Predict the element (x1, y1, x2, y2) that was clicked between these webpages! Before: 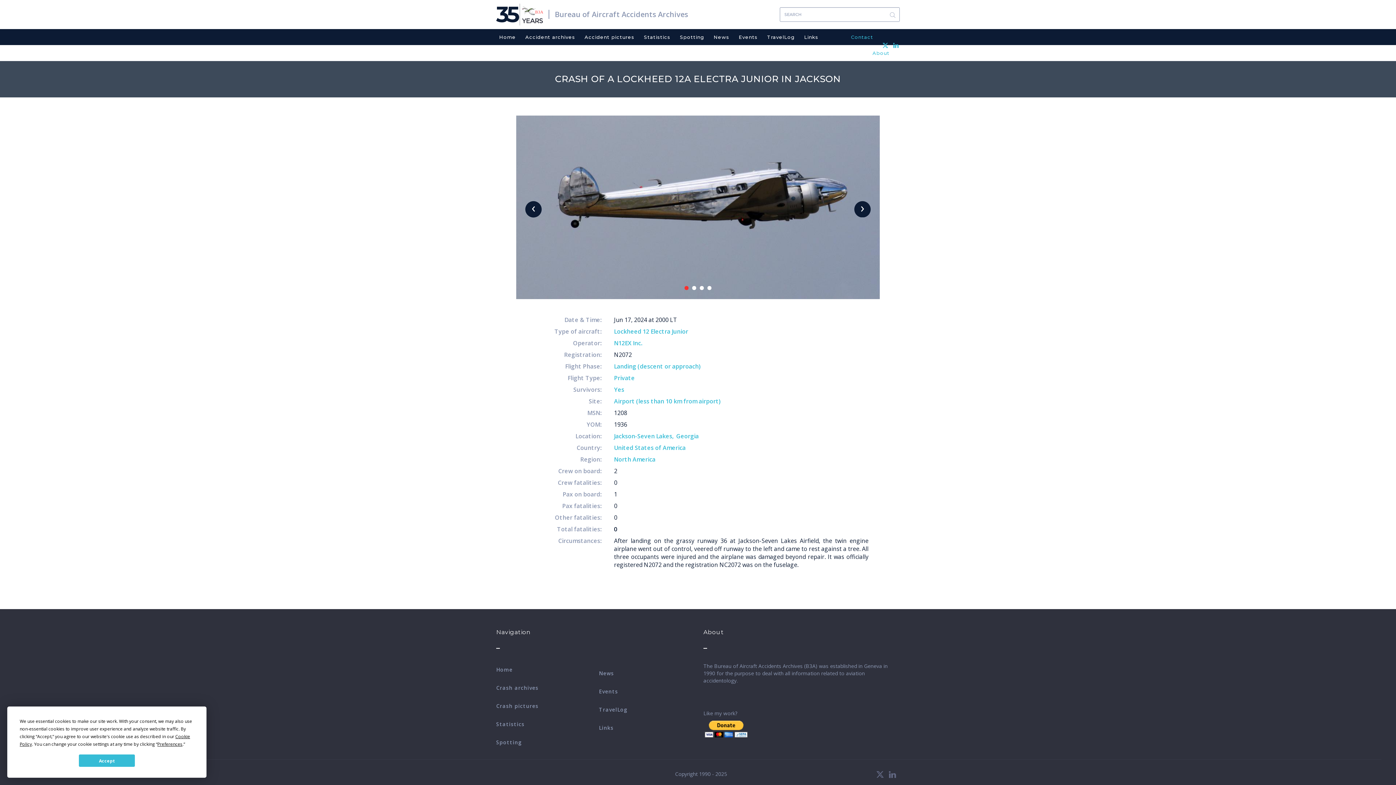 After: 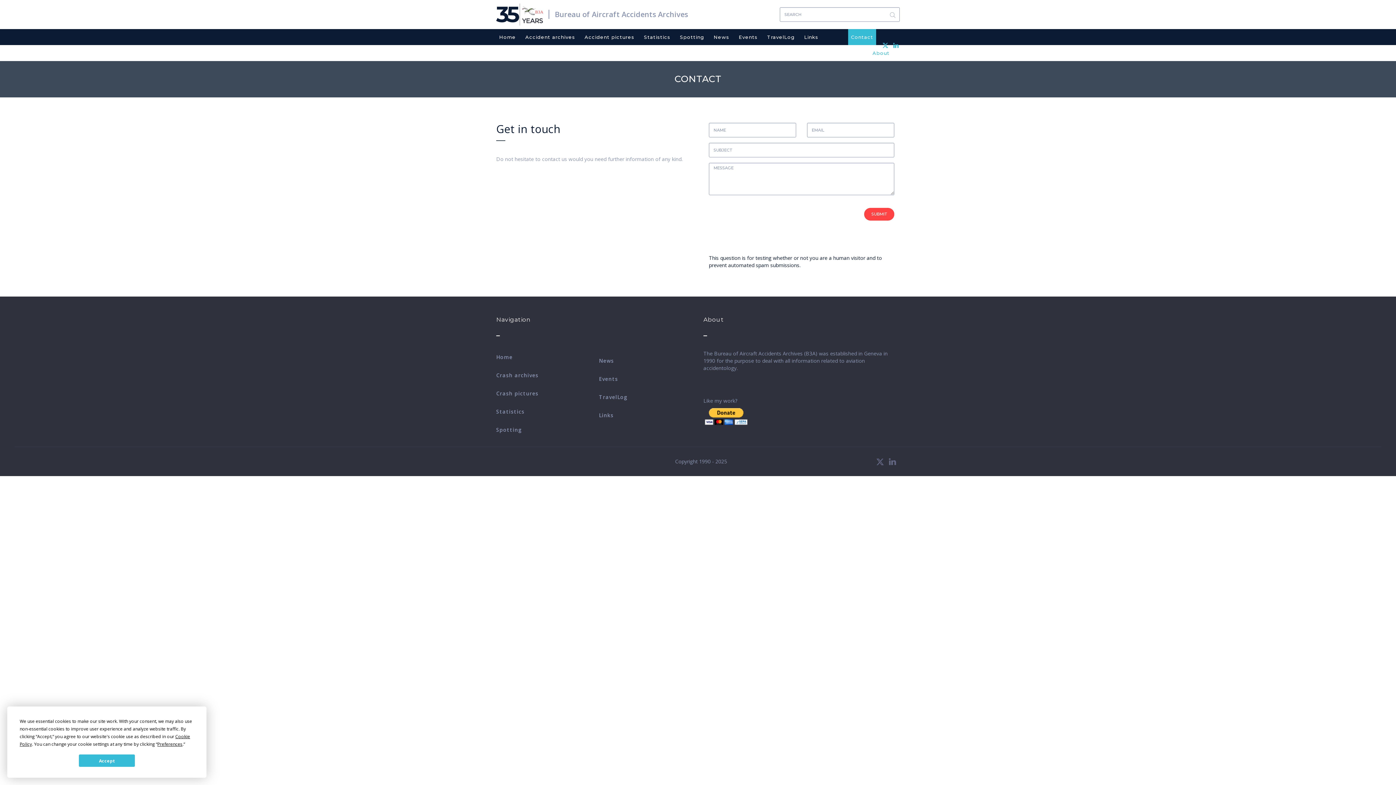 Action: label: Contact bbox: (848, 29, 876, 45)